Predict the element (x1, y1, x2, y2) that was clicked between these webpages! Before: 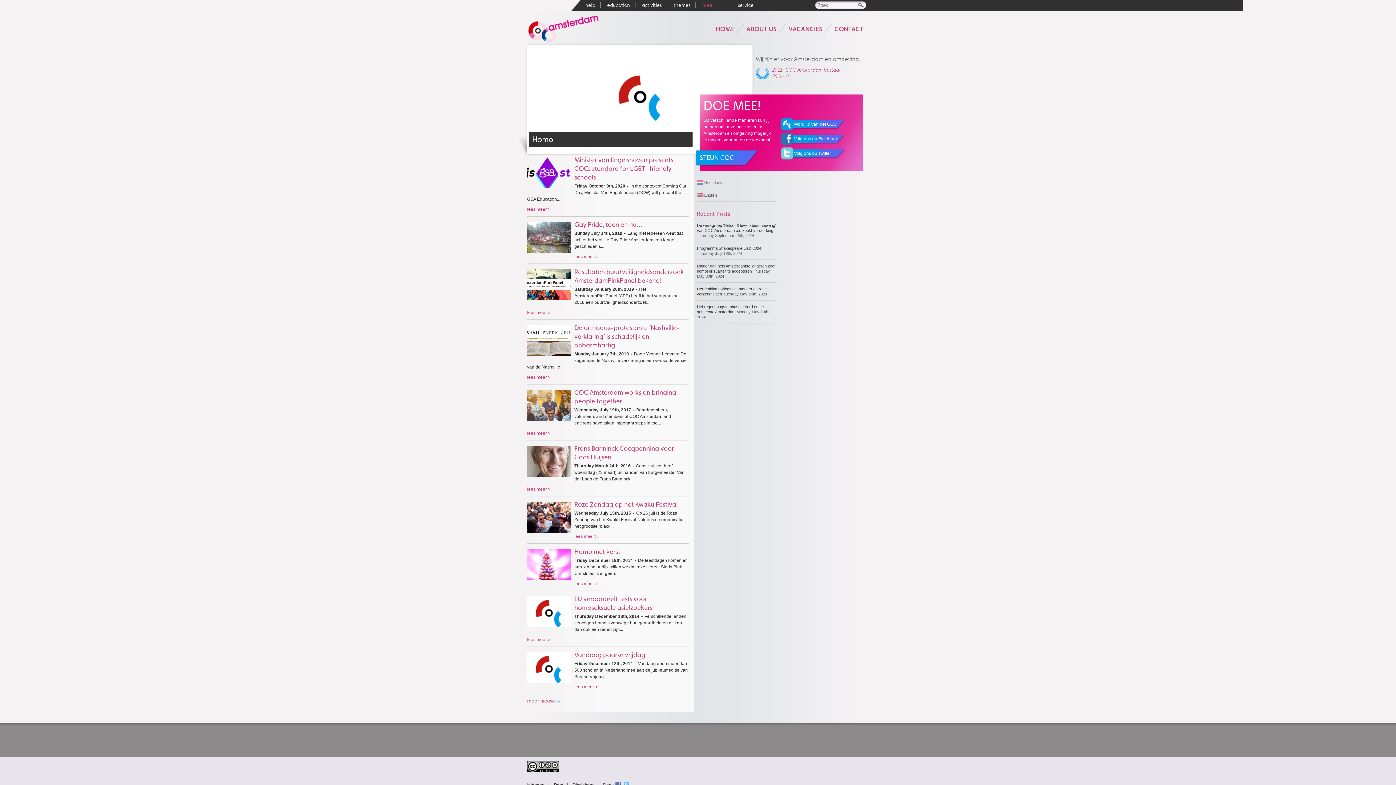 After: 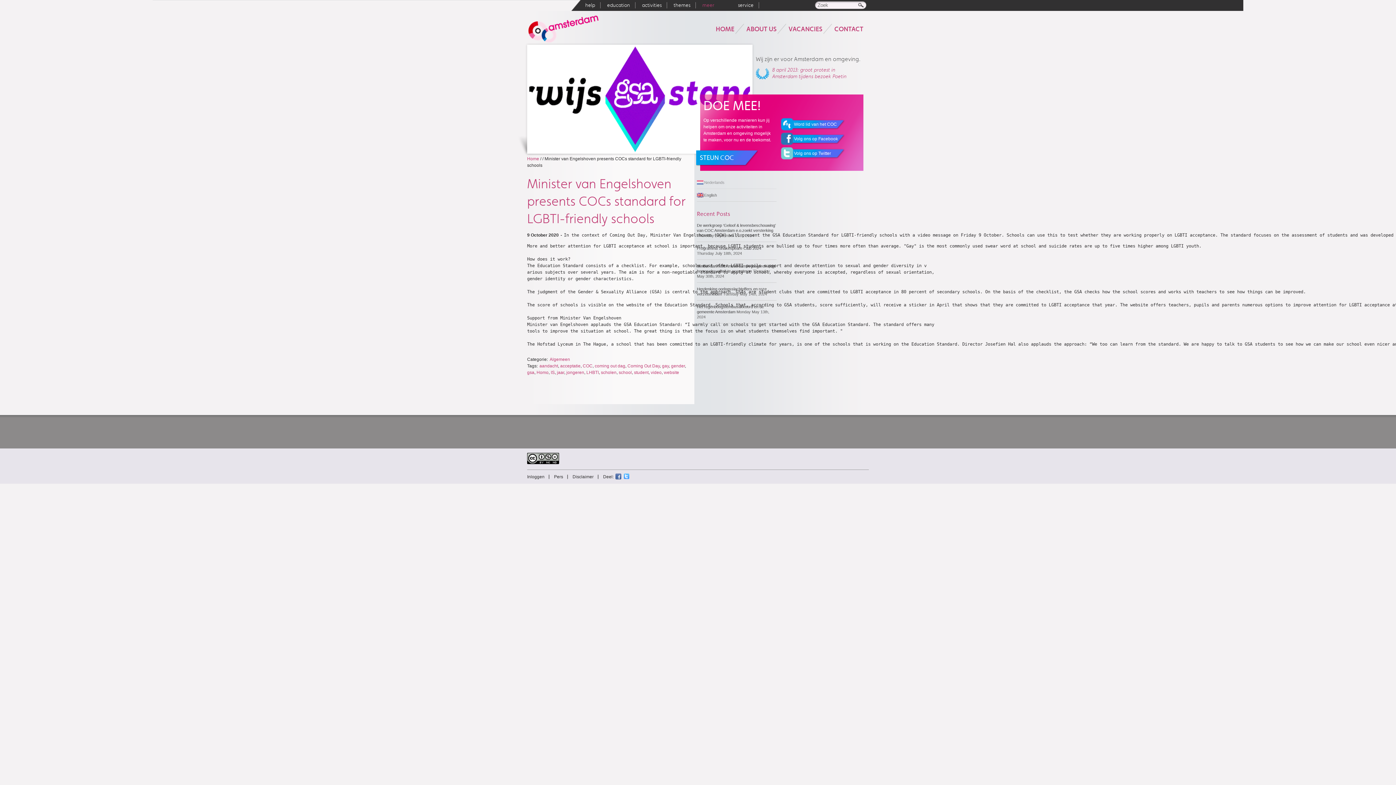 Action: bbox: (527, 155, 689, 212) label: Minister van Engelshoven presents COCs standard for LGBTI-friendly schools
Friday October 9th, 2020
-

In the context of Coming Out Day, Minister Van Engelshoven (OCW) will present the GSA Education...

lees meer